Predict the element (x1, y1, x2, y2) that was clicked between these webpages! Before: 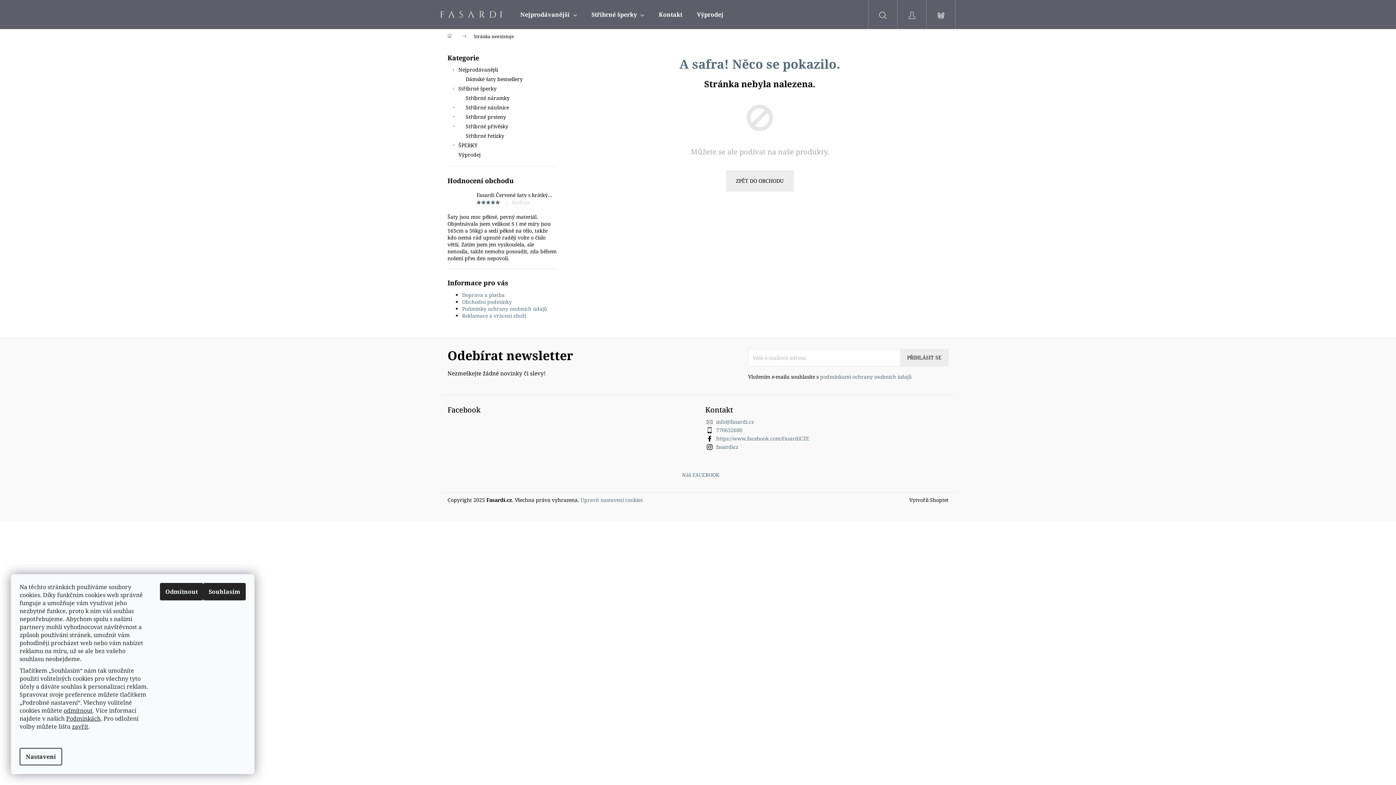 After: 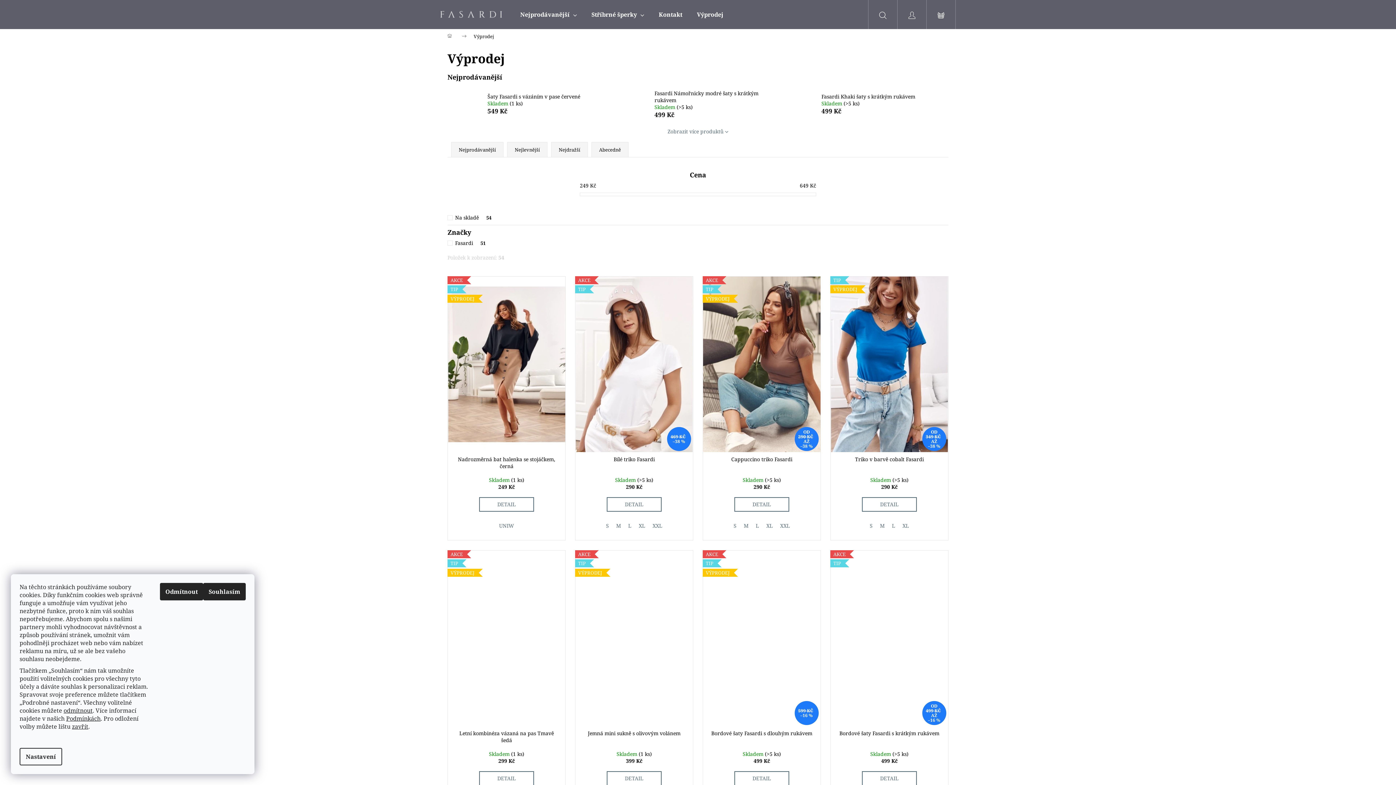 Action: bbox: (447, 150, 556, 159) label: Výprodej 